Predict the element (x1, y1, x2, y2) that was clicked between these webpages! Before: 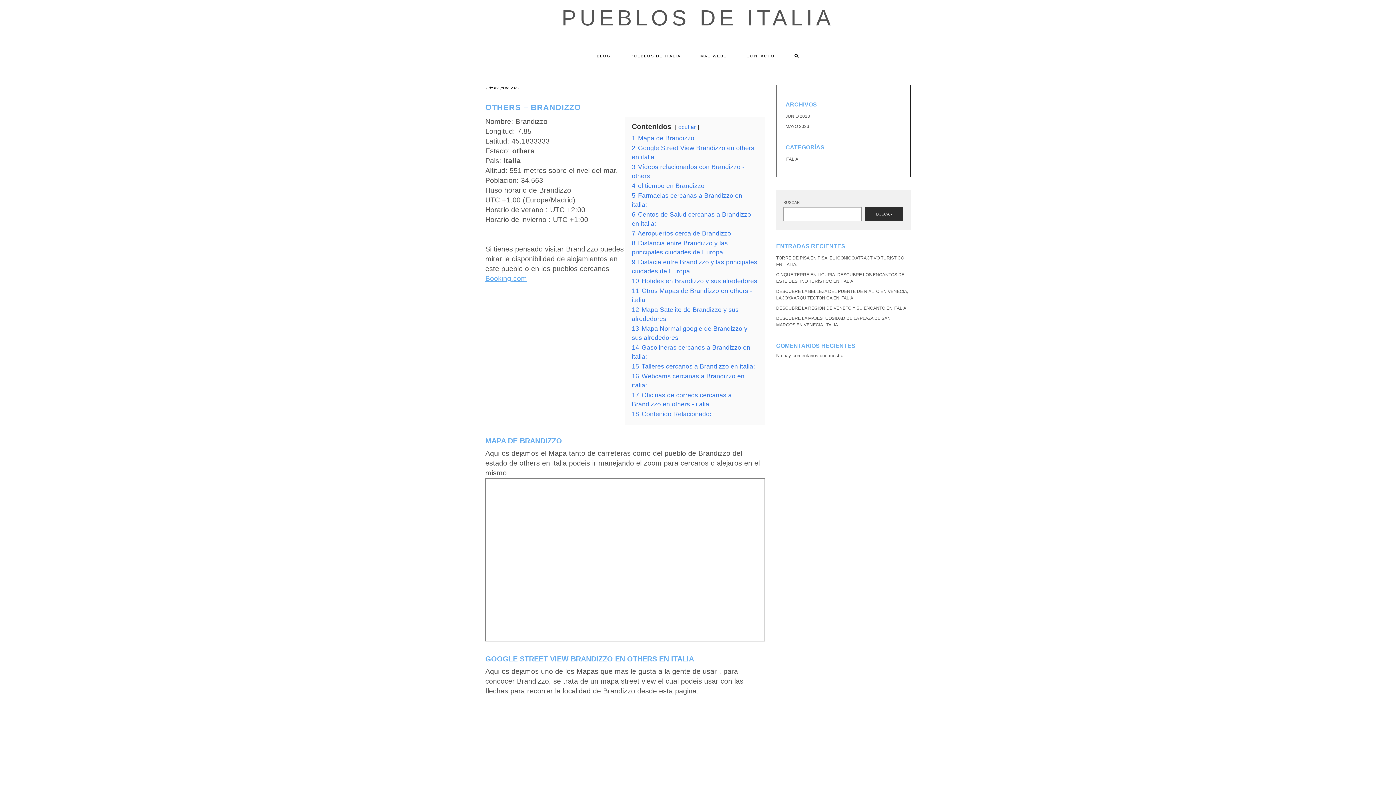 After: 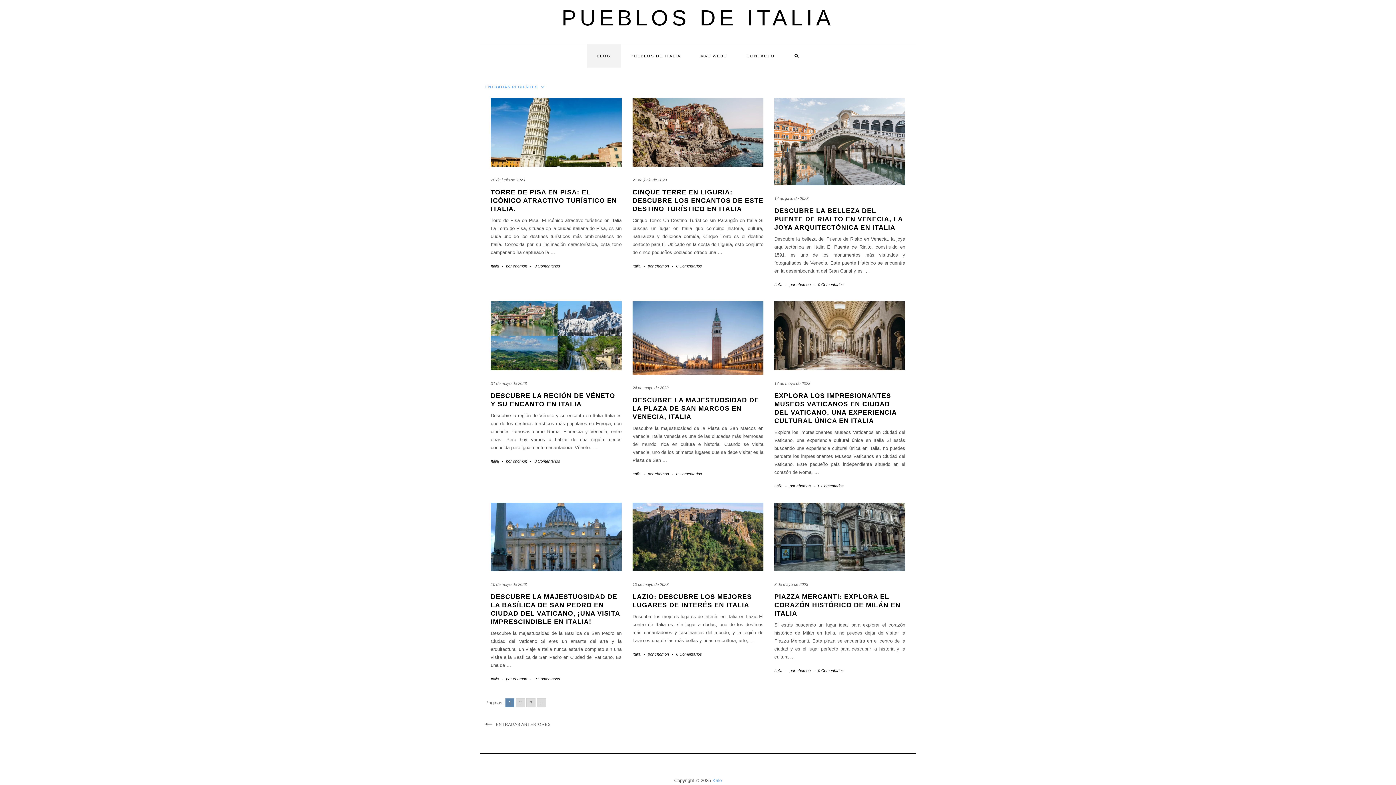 Action: bbox: (587, 44, 620, 68) label: BLOG